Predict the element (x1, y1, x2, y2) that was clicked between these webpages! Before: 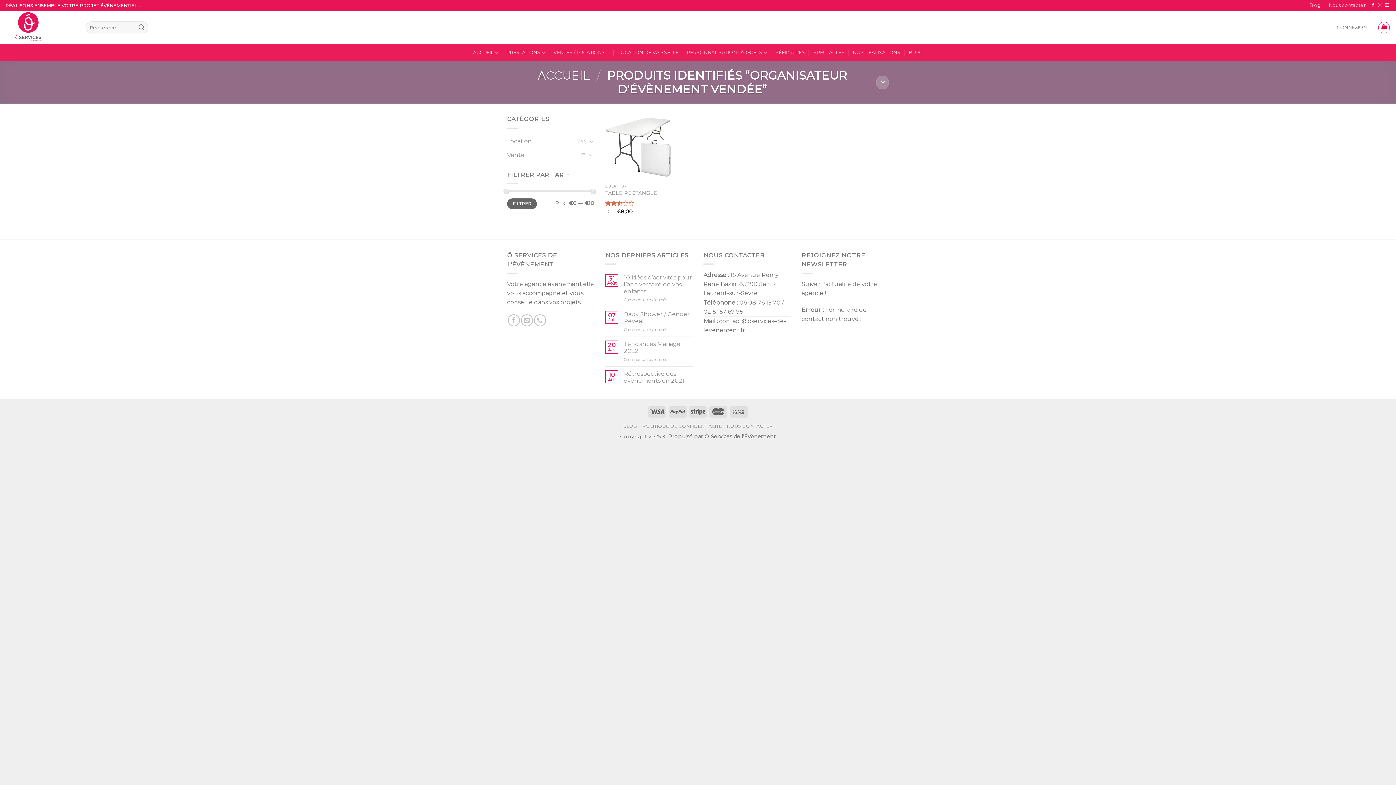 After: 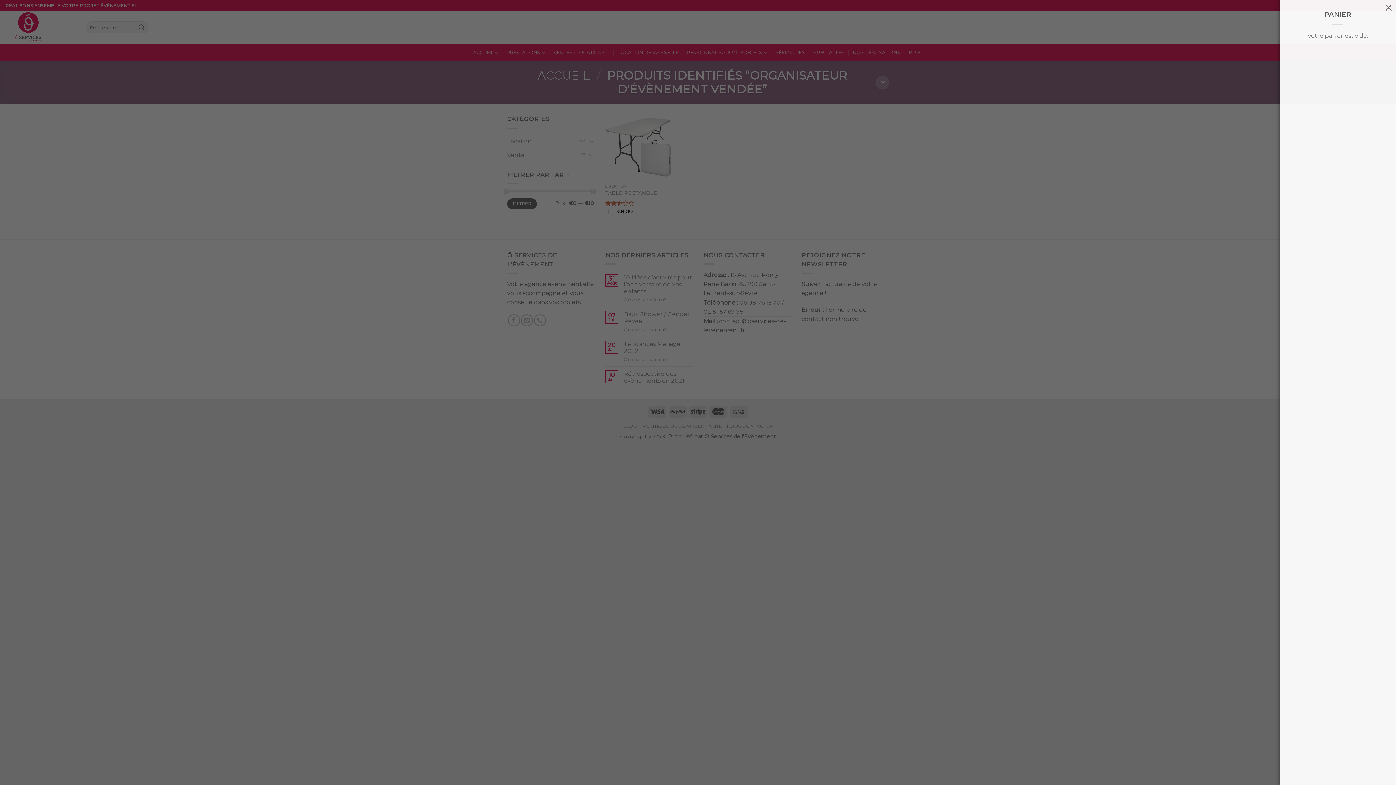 Action: bbox: (1378, 21, 1390, 33)